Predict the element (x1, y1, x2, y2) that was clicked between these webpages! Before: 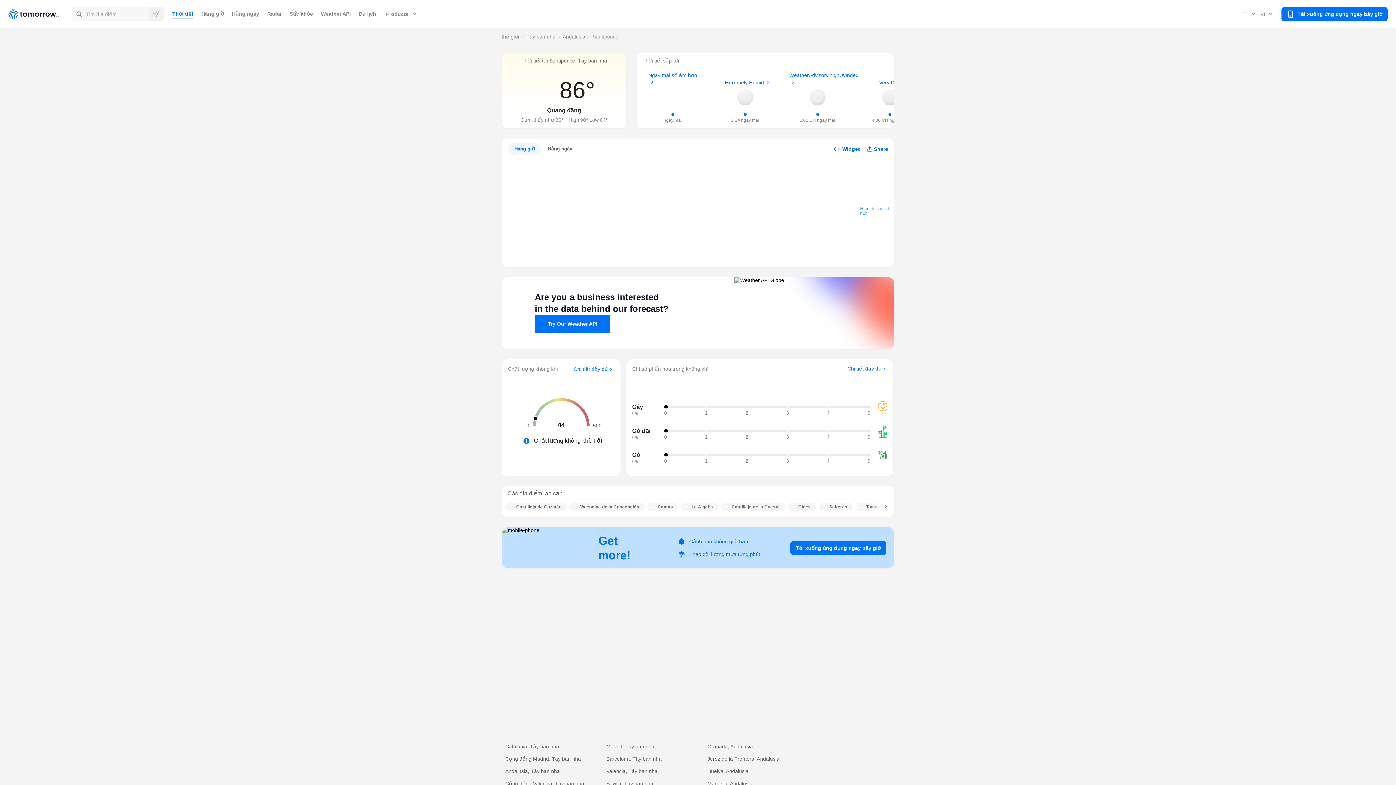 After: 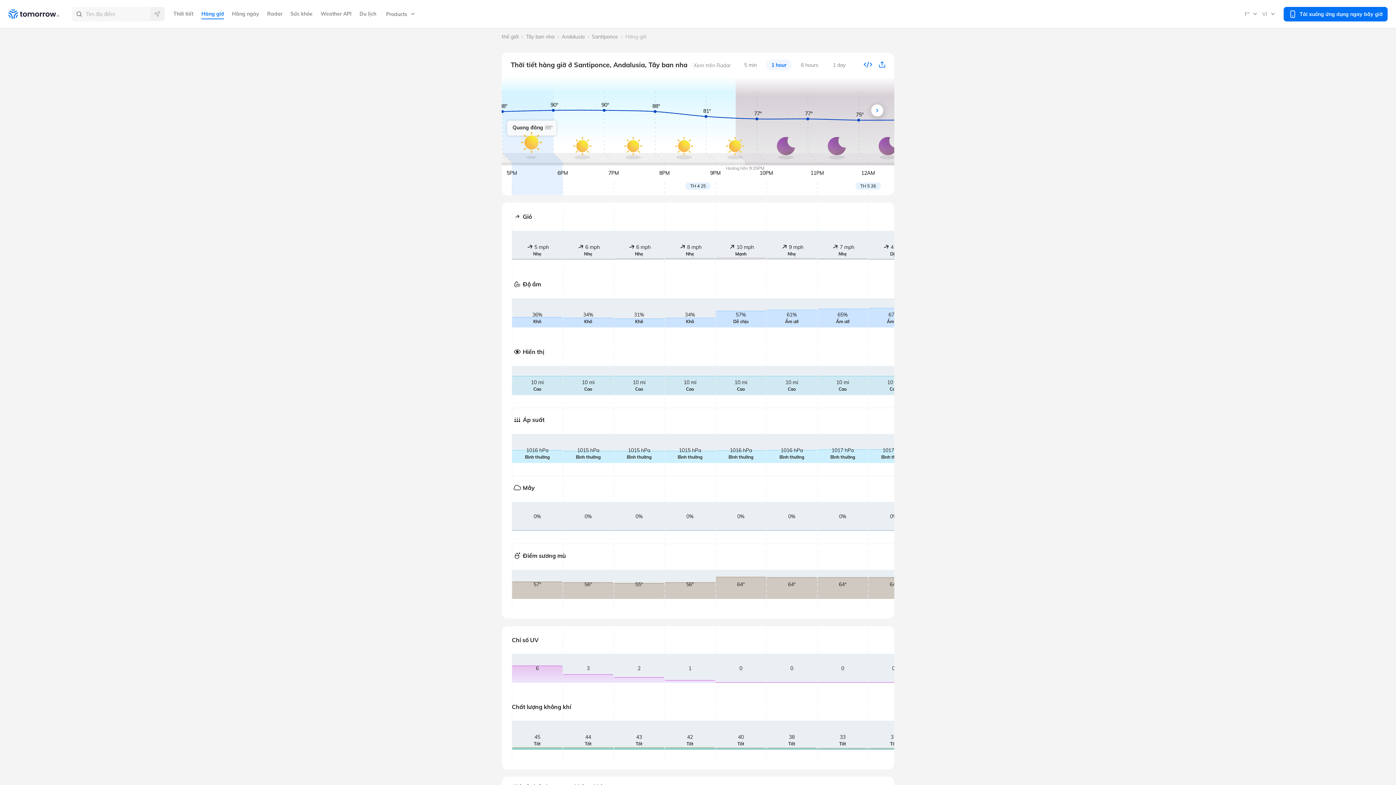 Action: label: Very Dry
  bbox: (882, 89, 898, 105)